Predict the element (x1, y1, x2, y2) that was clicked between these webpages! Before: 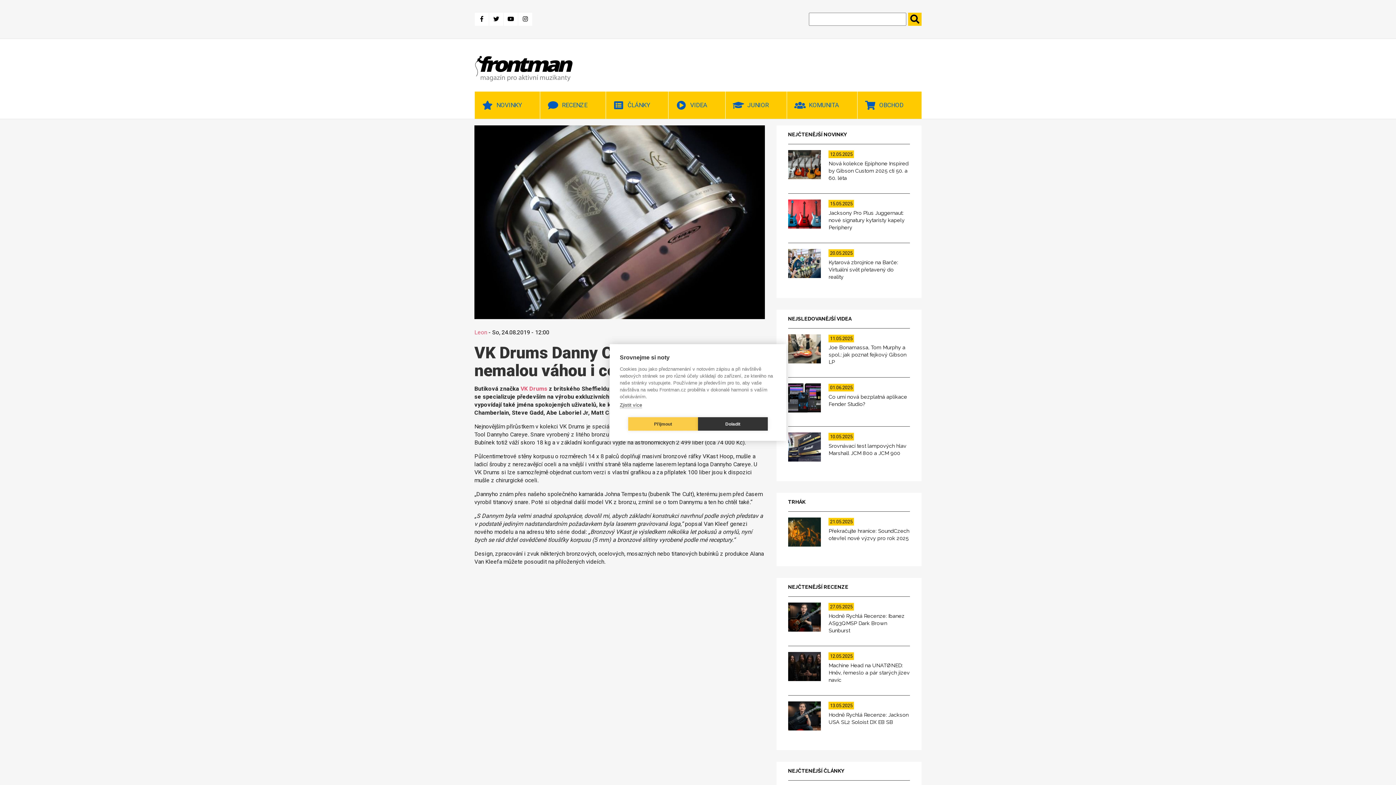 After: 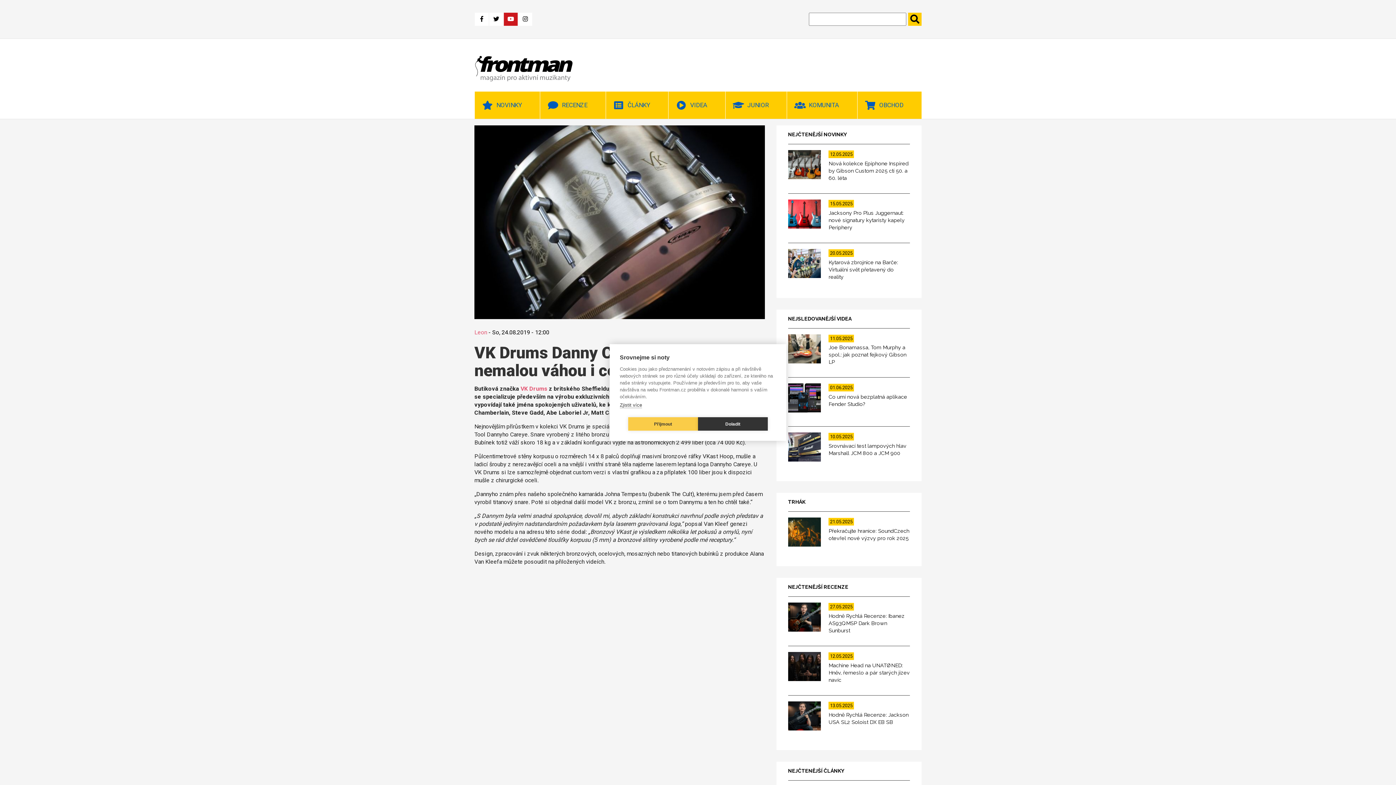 Action: bbox: (504, 12, 517, 25)